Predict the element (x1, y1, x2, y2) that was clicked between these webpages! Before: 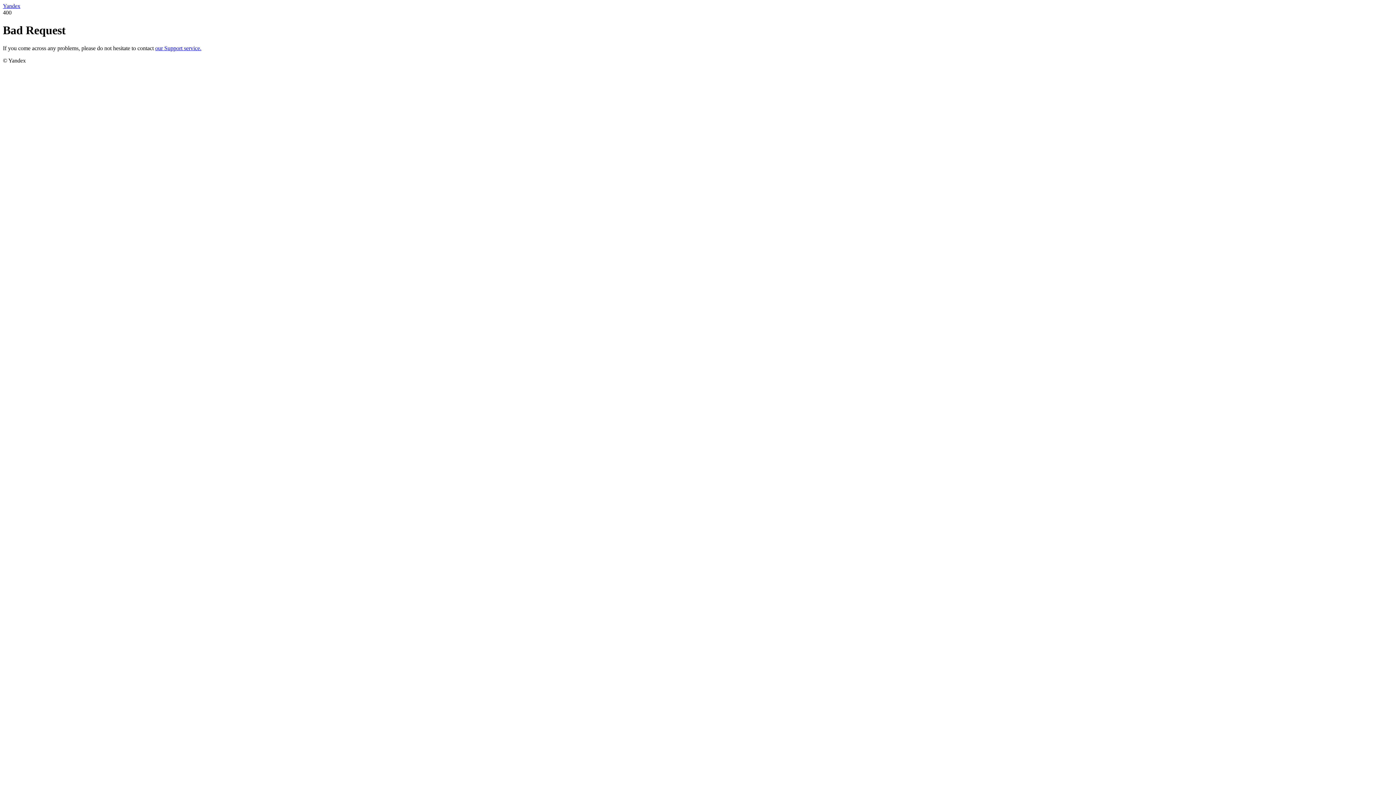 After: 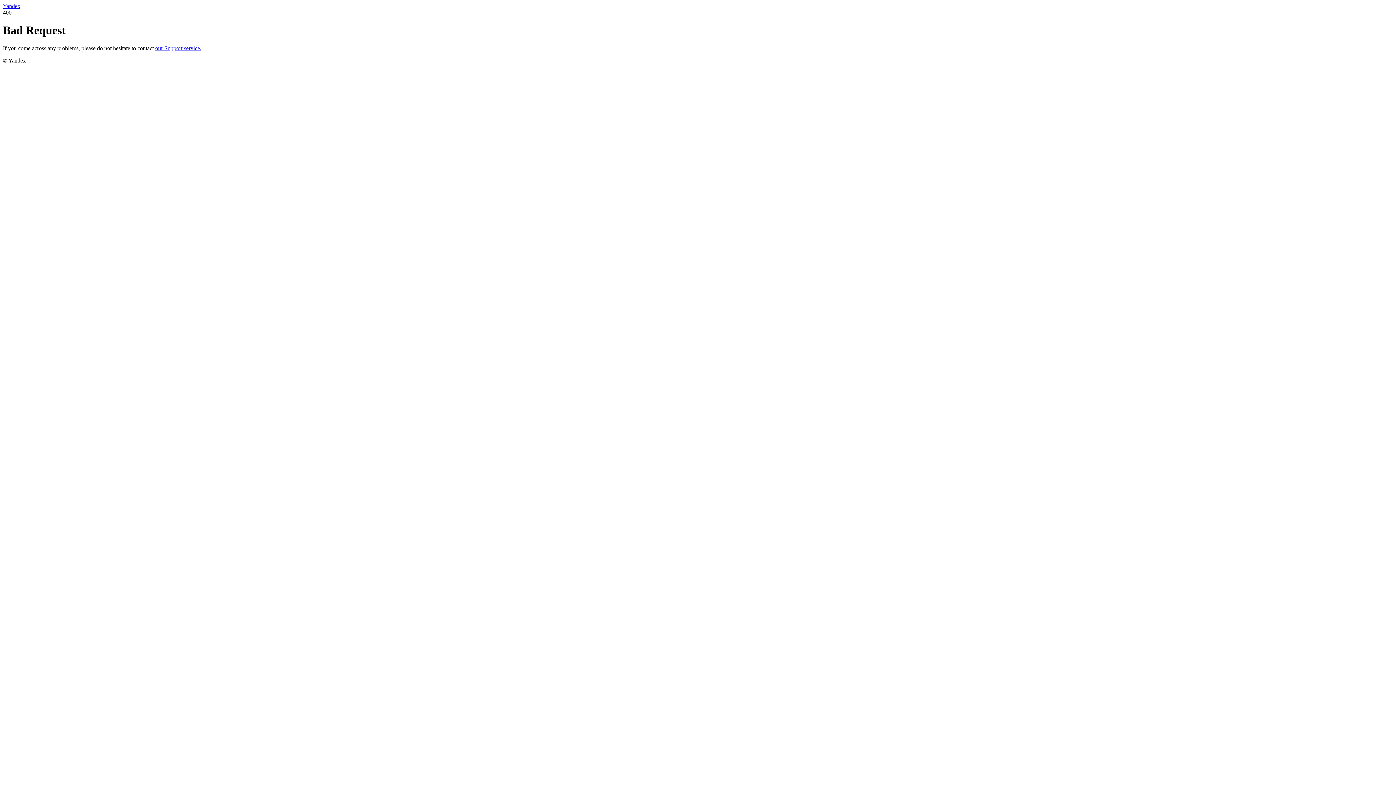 Action: label: Yandex bbox: (2, 2, 20, 9)